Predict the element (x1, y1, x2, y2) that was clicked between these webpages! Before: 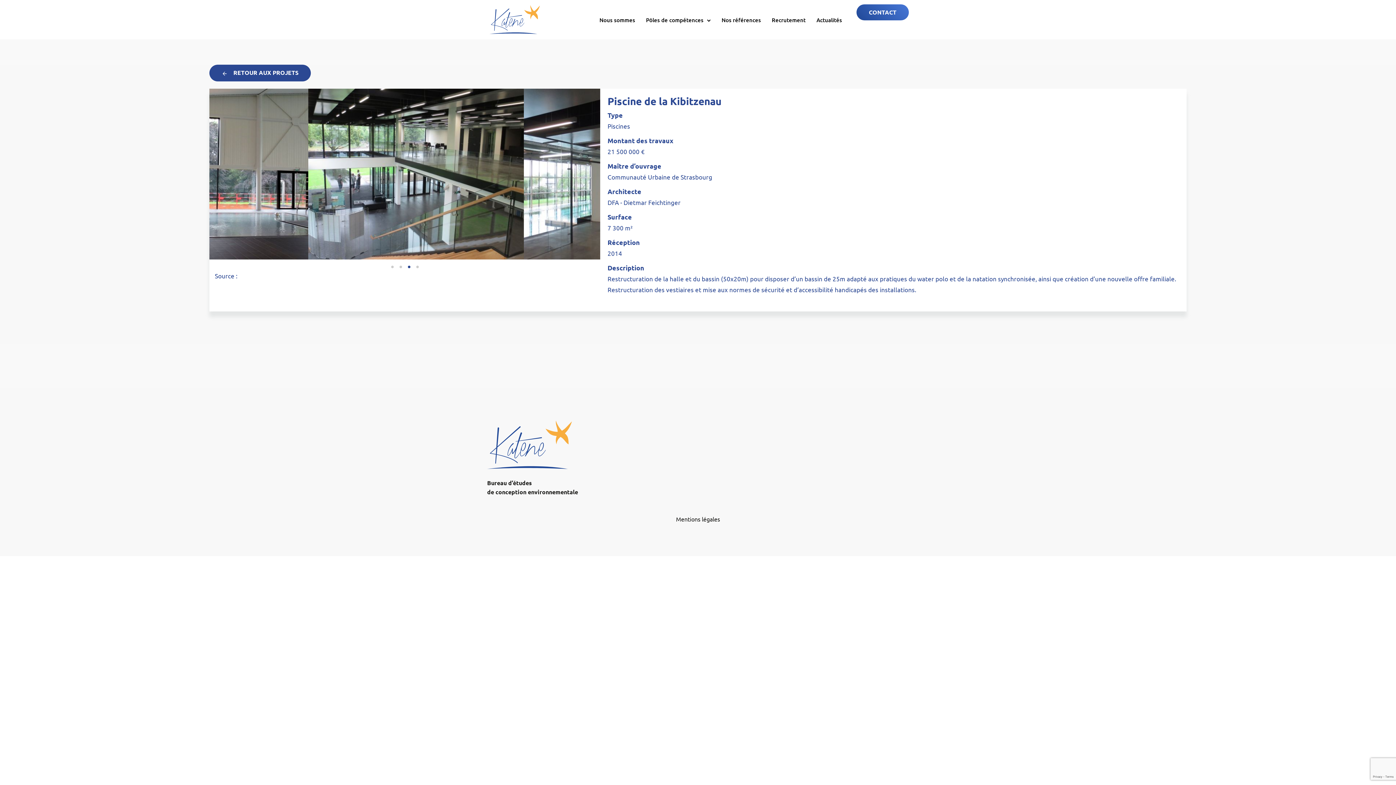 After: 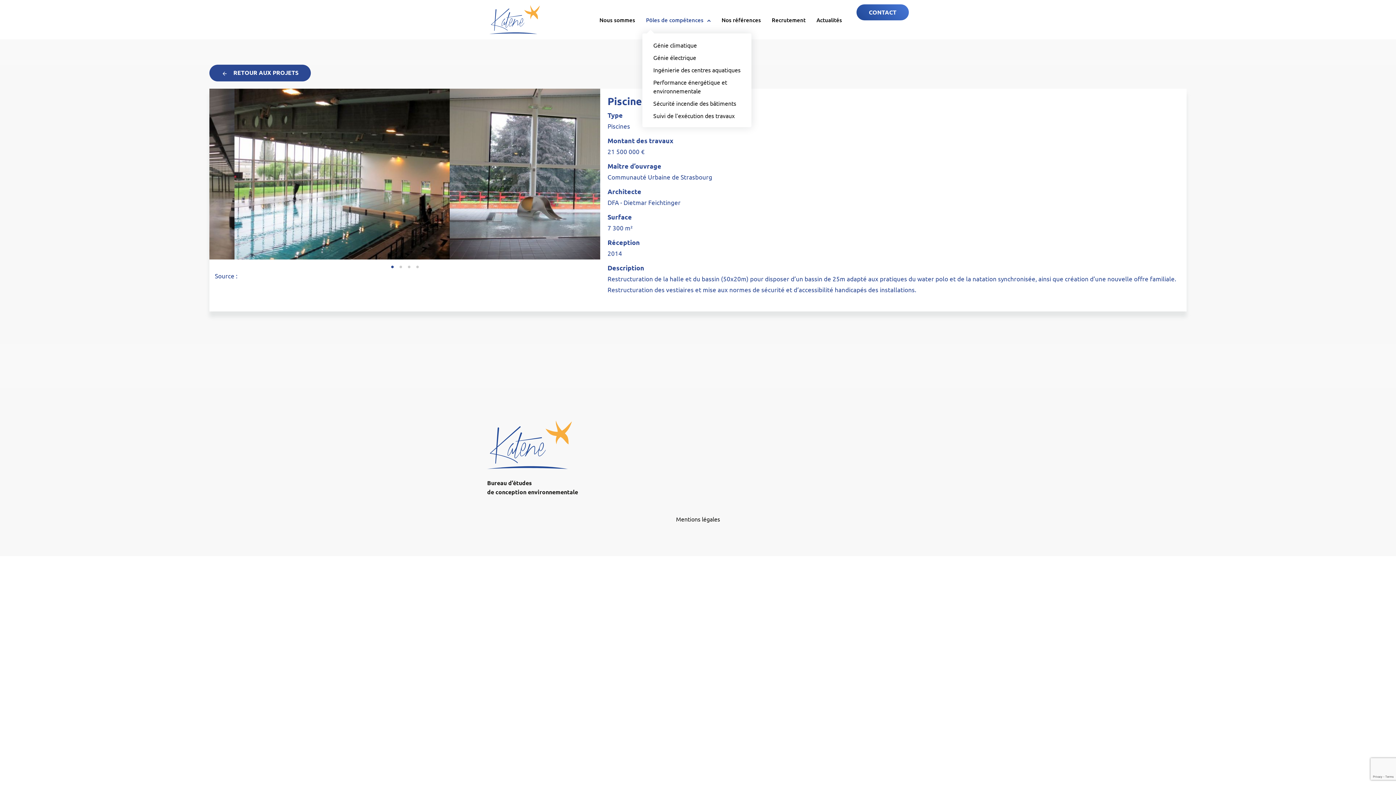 Action: bbox: (642, 12, 707, 27) label: Pôles de compétences